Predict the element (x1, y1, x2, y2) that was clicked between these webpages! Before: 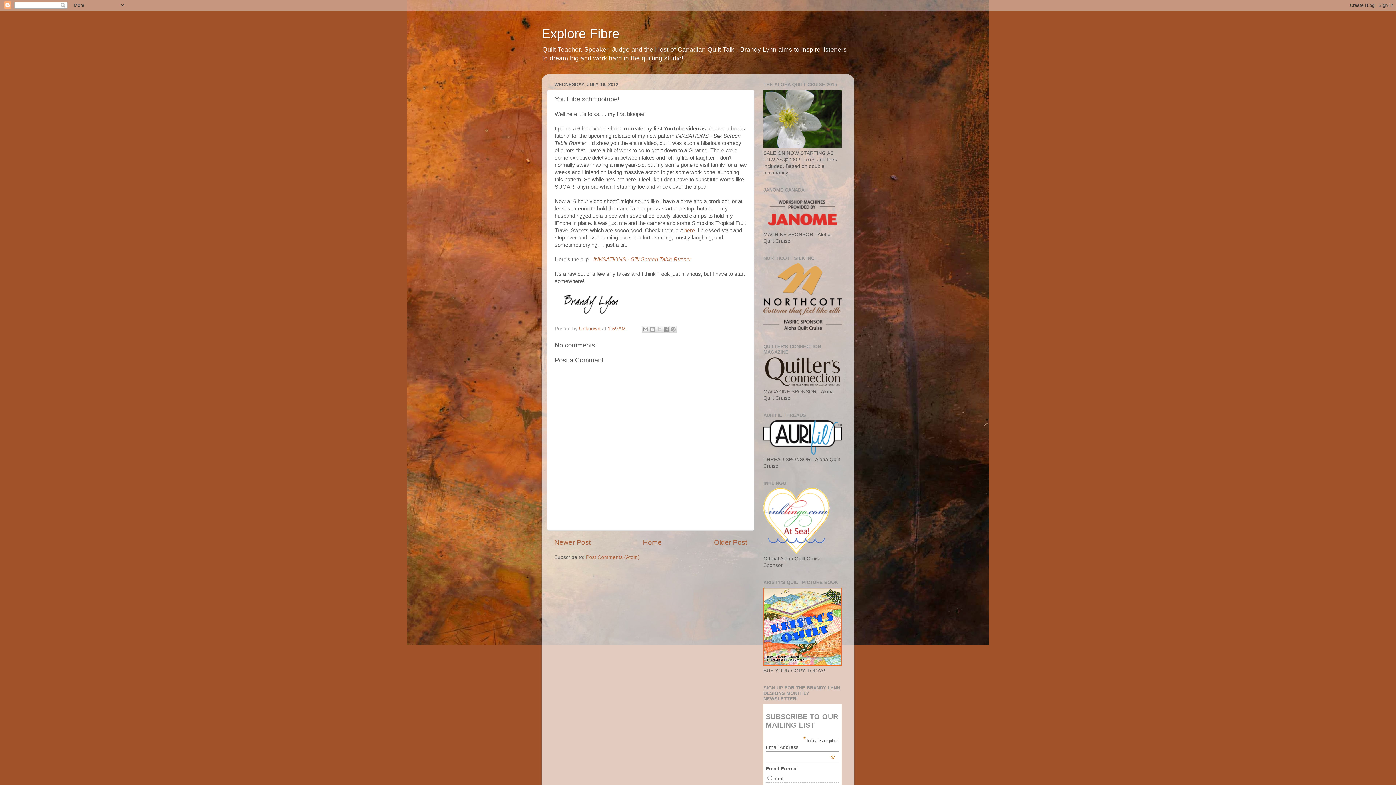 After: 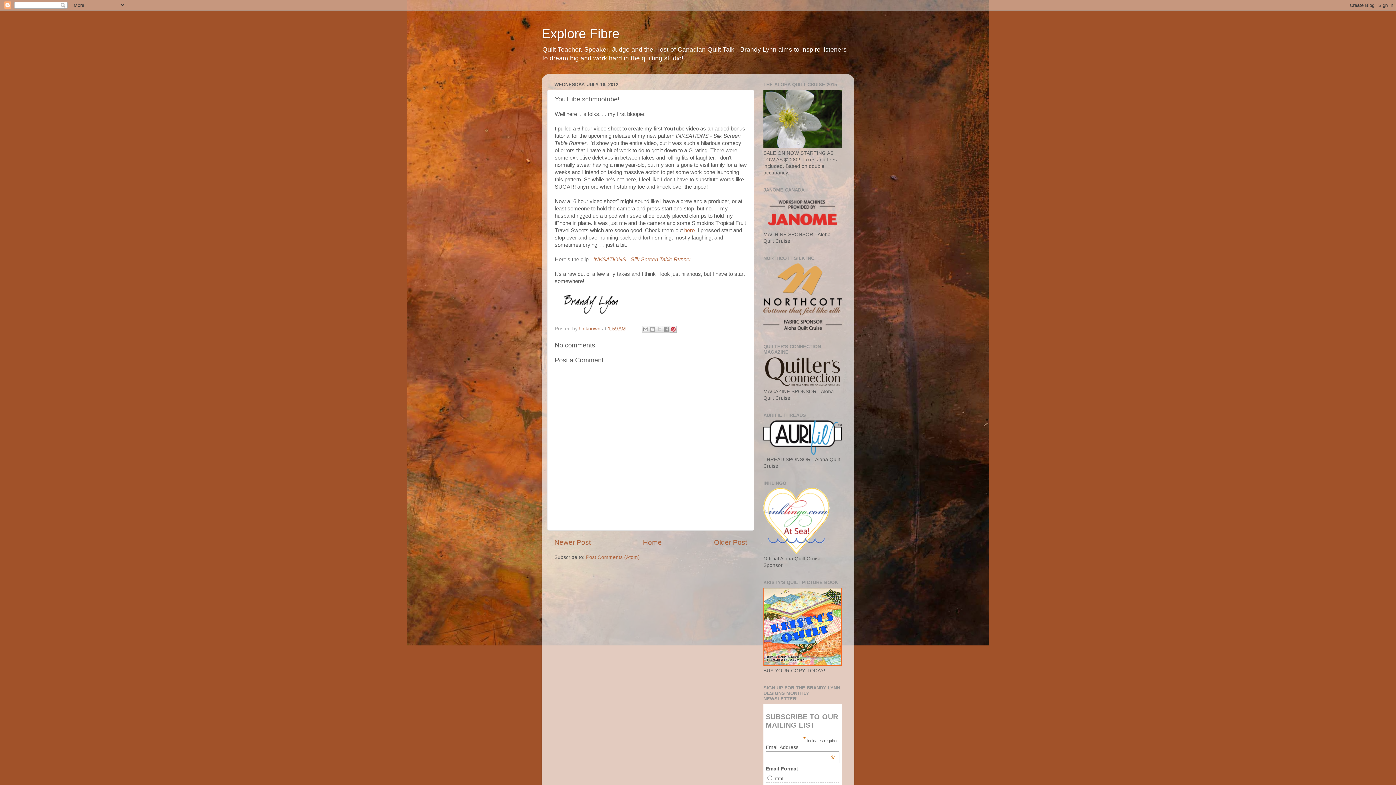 Action: label: Share to Pinterest bbox: (669, 325, 676, 332)